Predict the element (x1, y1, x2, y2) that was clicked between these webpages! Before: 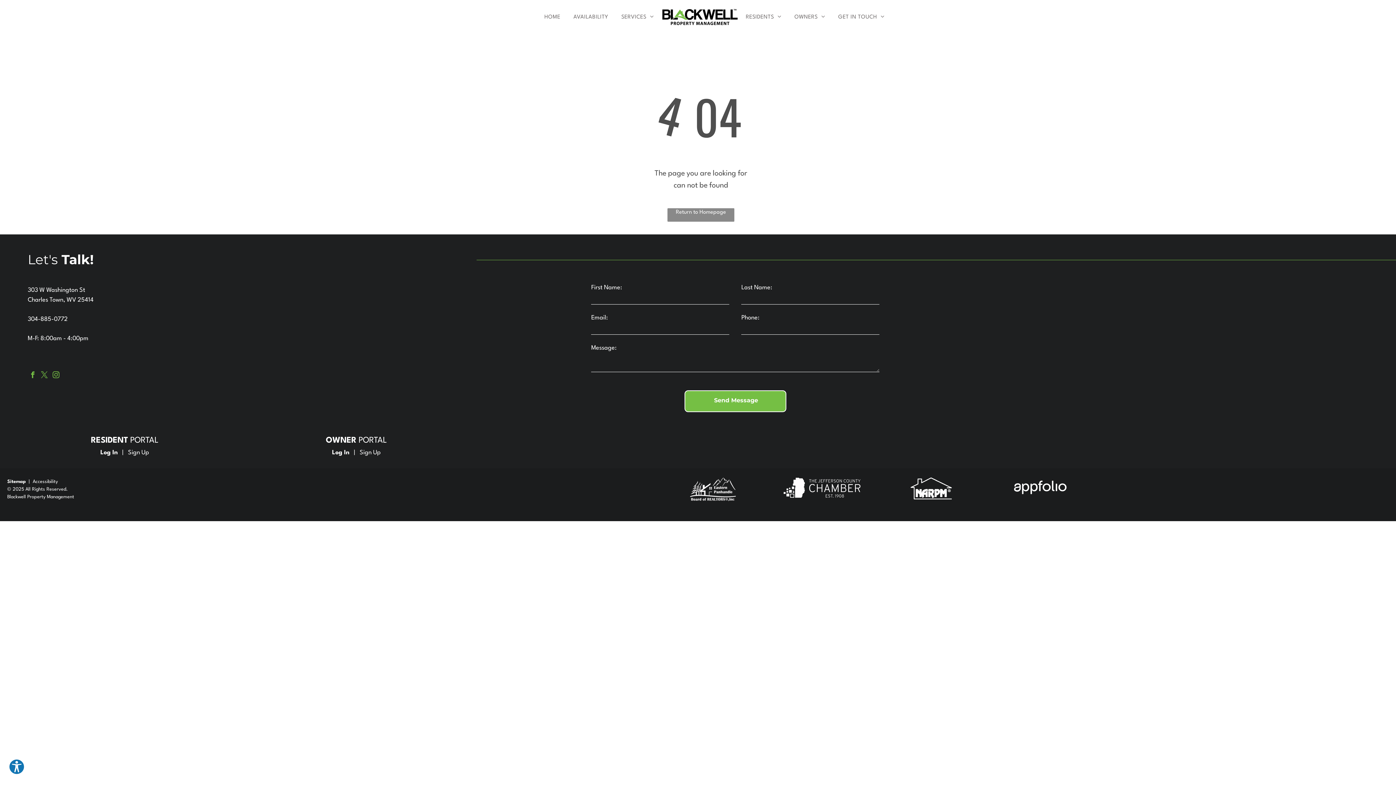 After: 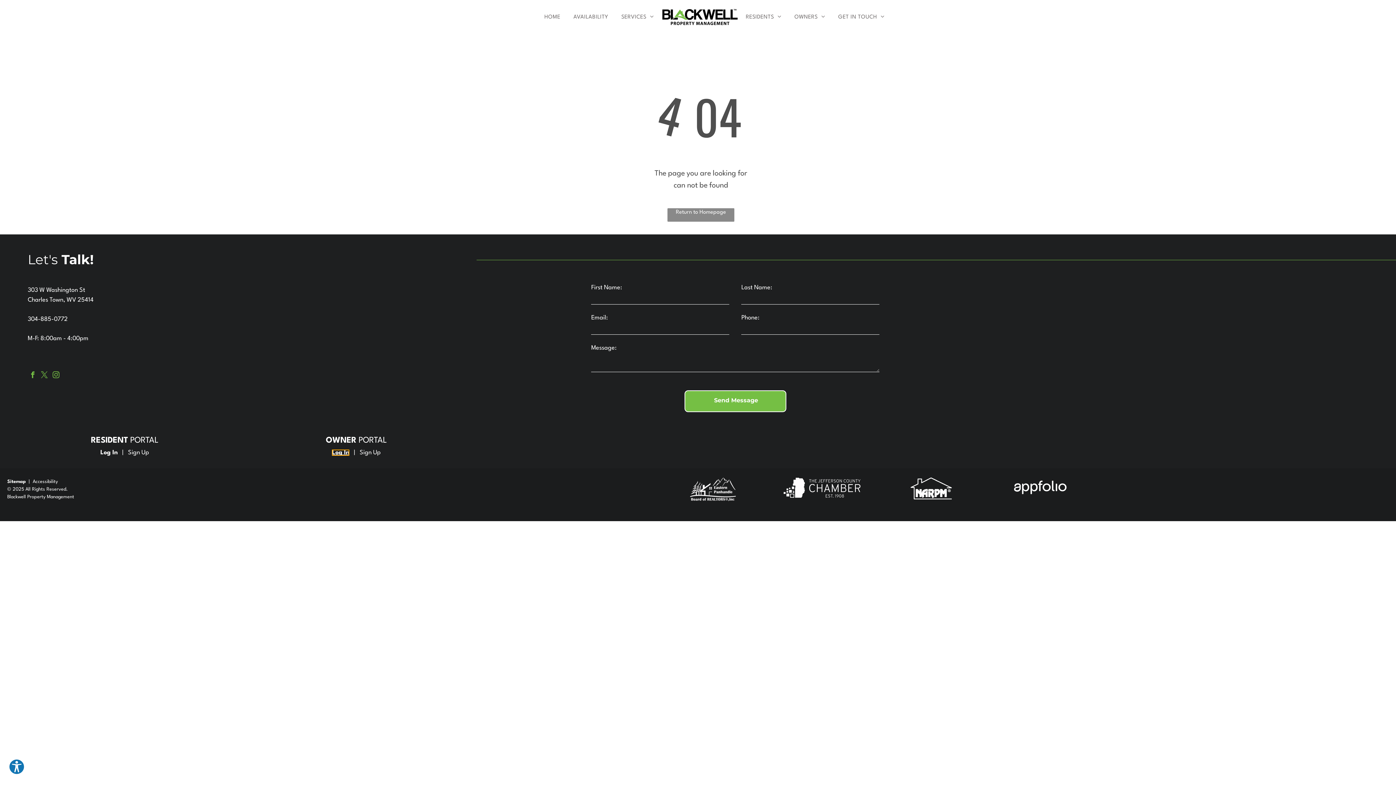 Action: bbox: (332, 449, 349, 455) label: Log into the Owner Portal (opens in a new tab)